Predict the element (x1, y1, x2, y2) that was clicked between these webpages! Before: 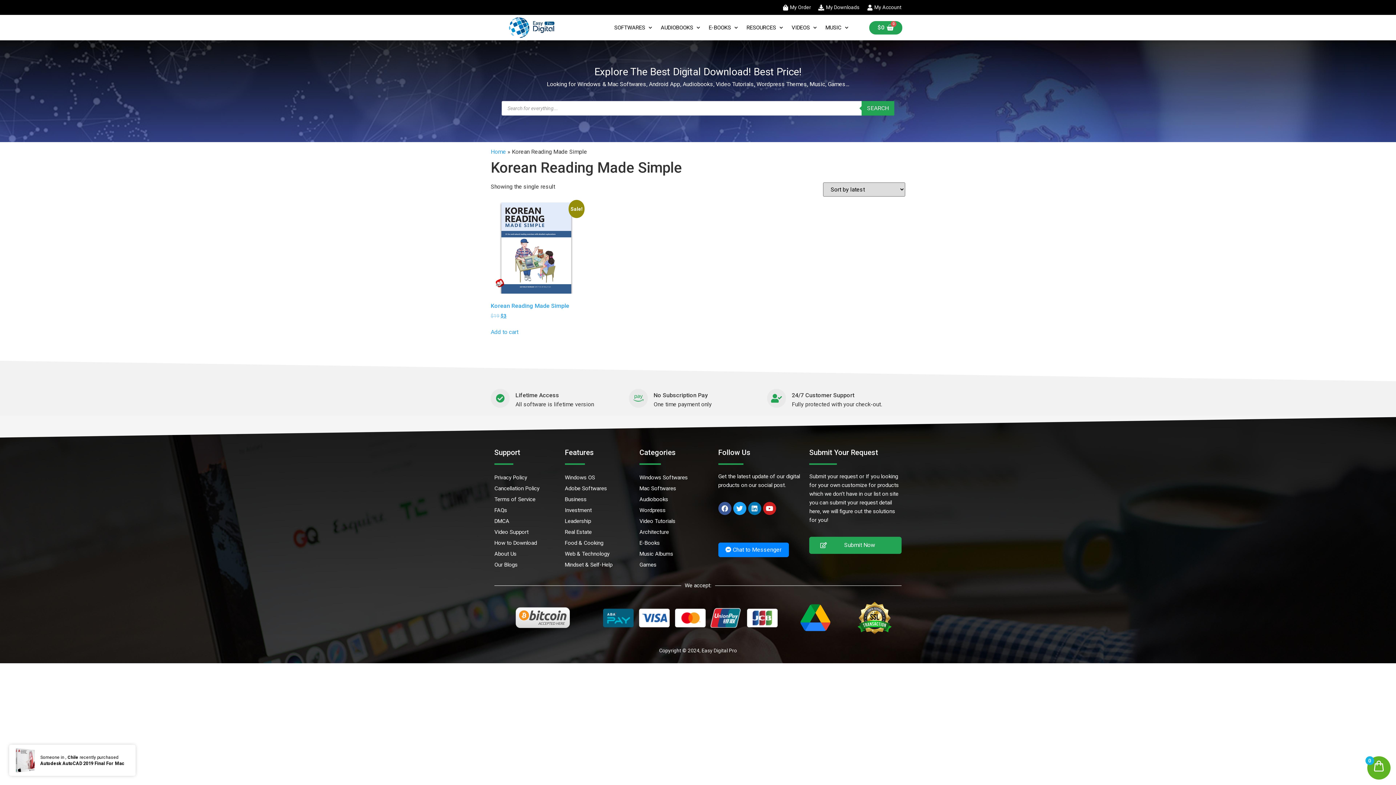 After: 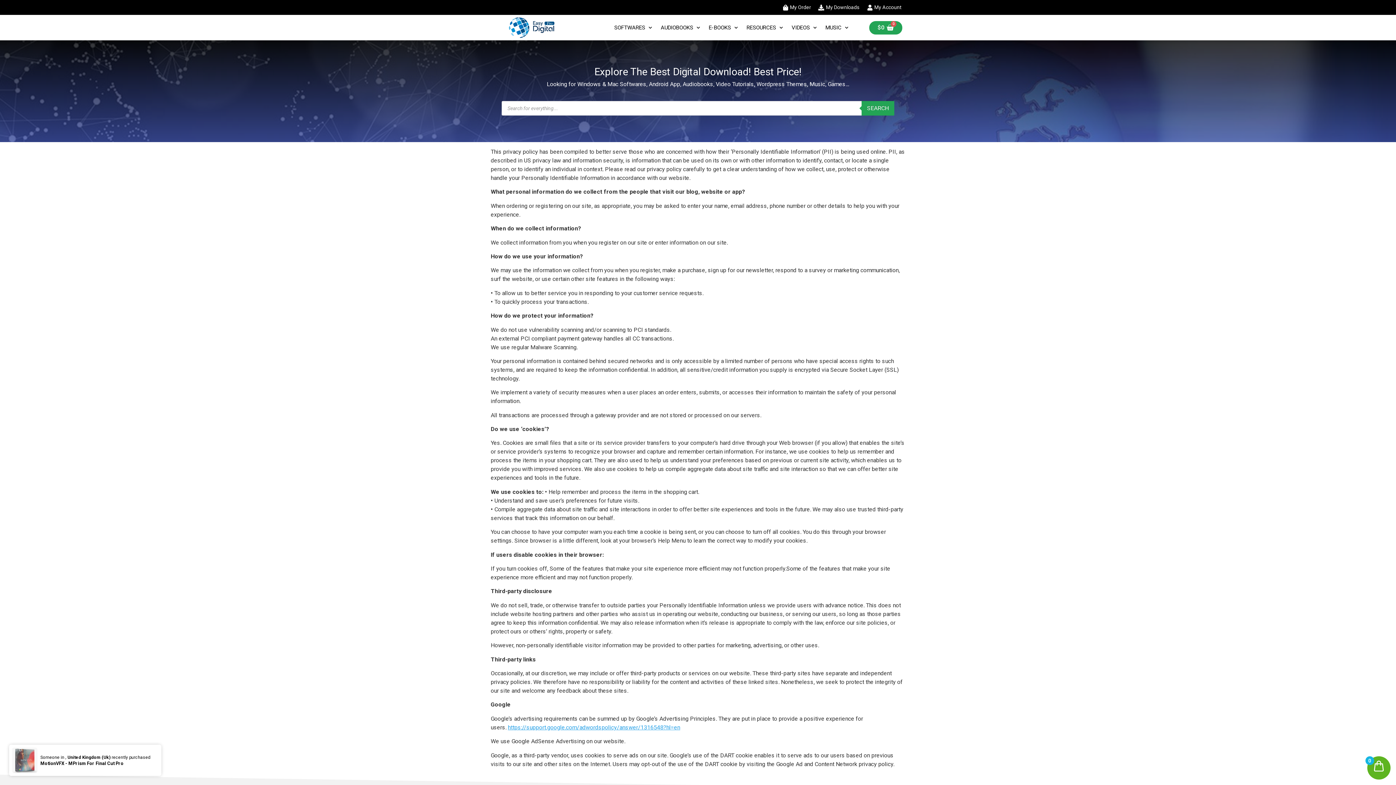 Action: label: Privacy Policy bbox: (494, 474, 527, 481)